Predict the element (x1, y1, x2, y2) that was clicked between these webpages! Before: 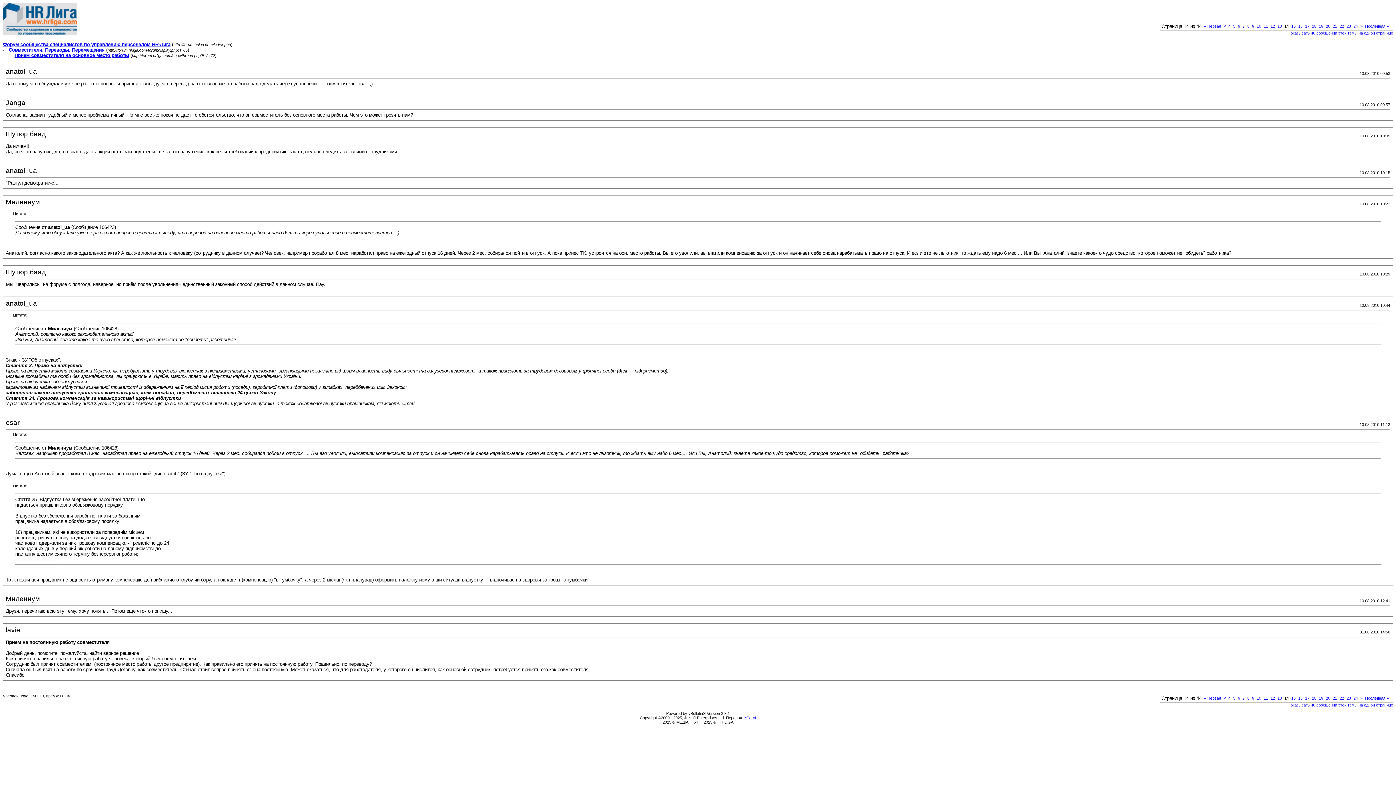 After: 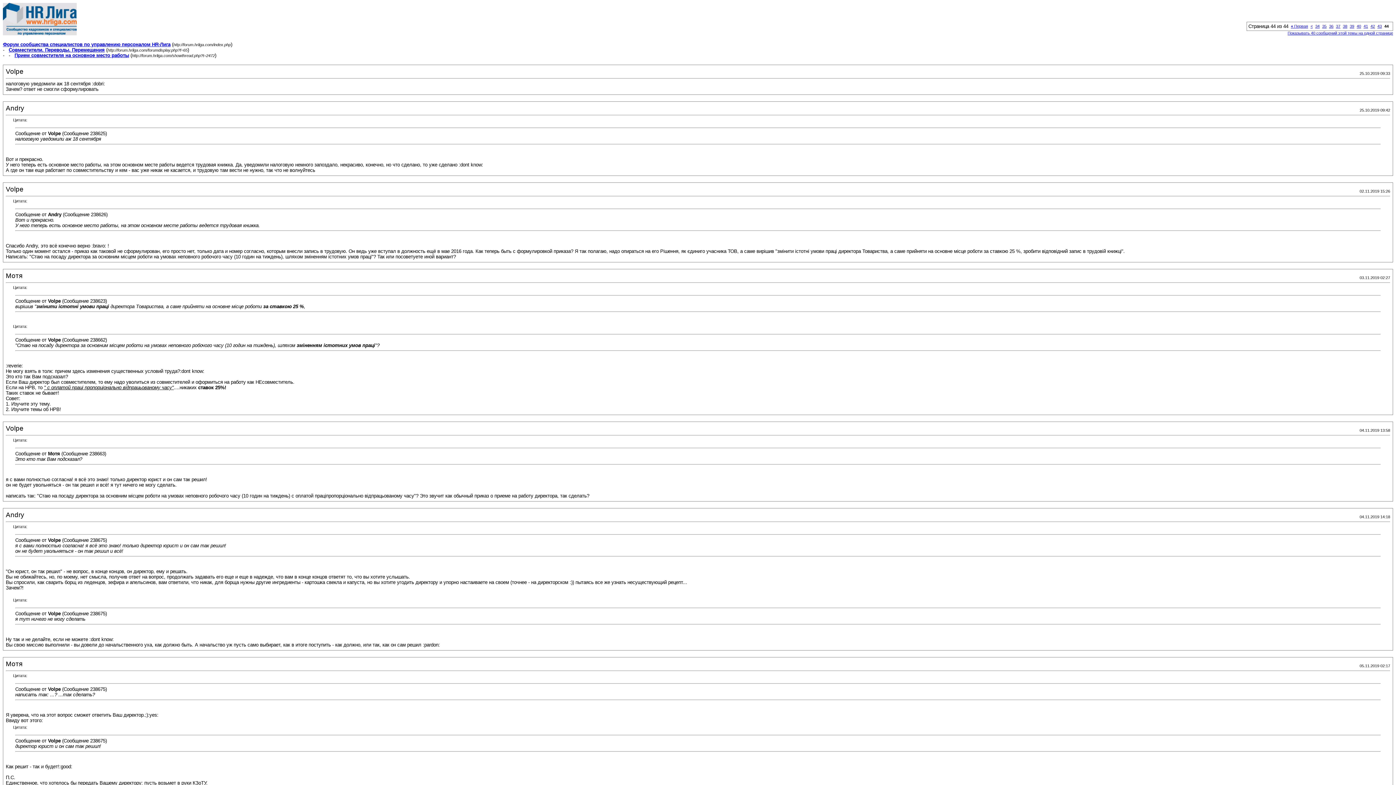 Action: label: Последняя » bbox: (1365, 696, 1389, 700)